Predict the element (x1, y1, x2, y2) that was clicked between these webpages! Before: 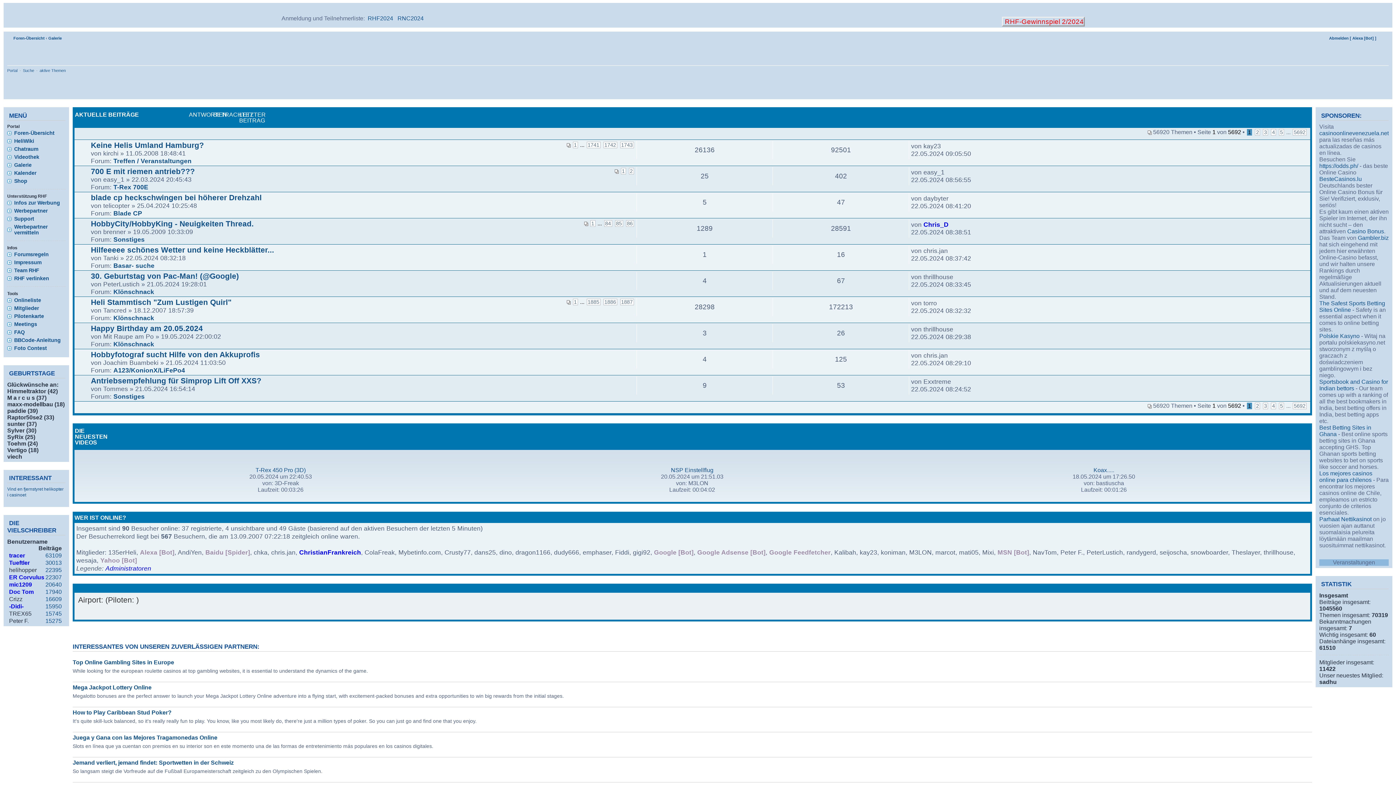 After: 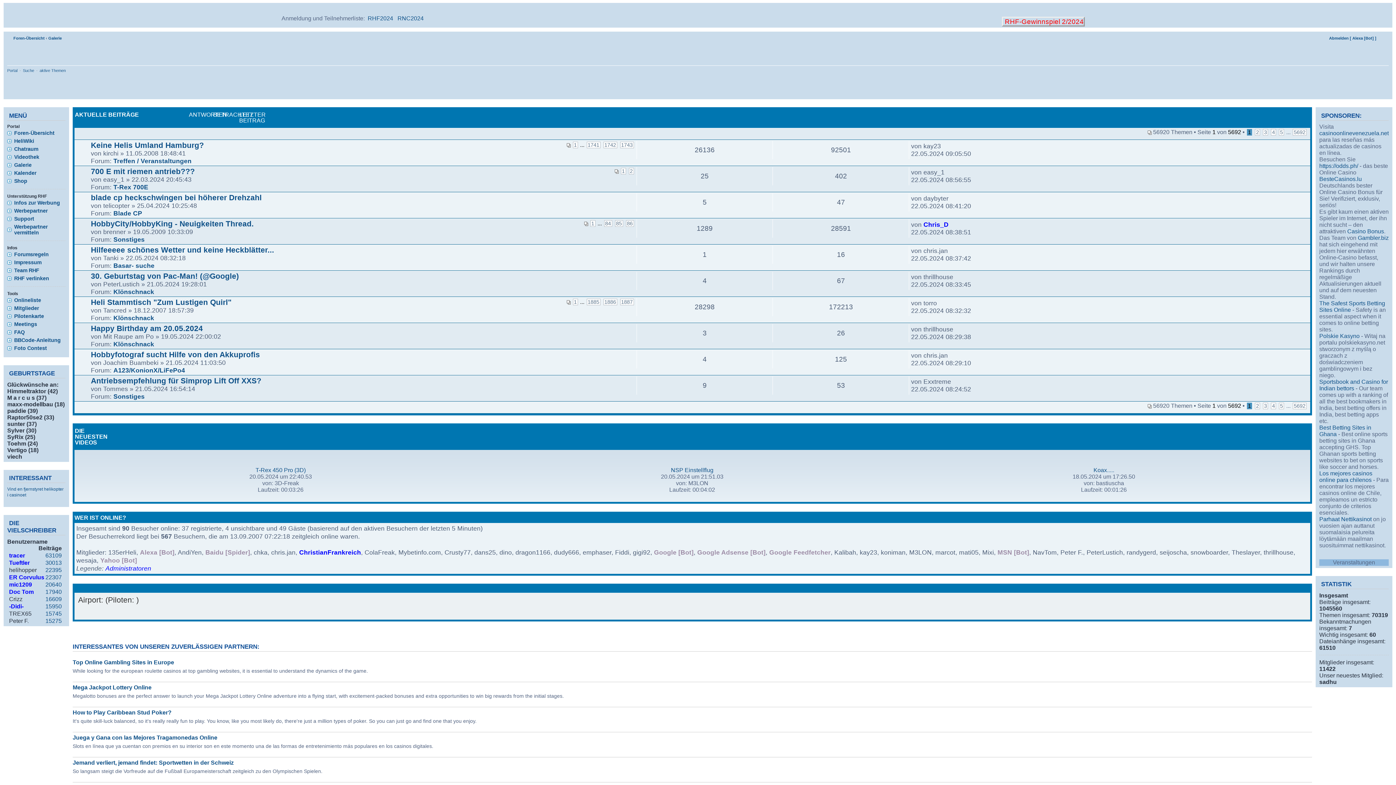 Action: bbox: (90, 376, 261, 385) label: Antriebsempfehlung für Simprop Lift Off XXS?